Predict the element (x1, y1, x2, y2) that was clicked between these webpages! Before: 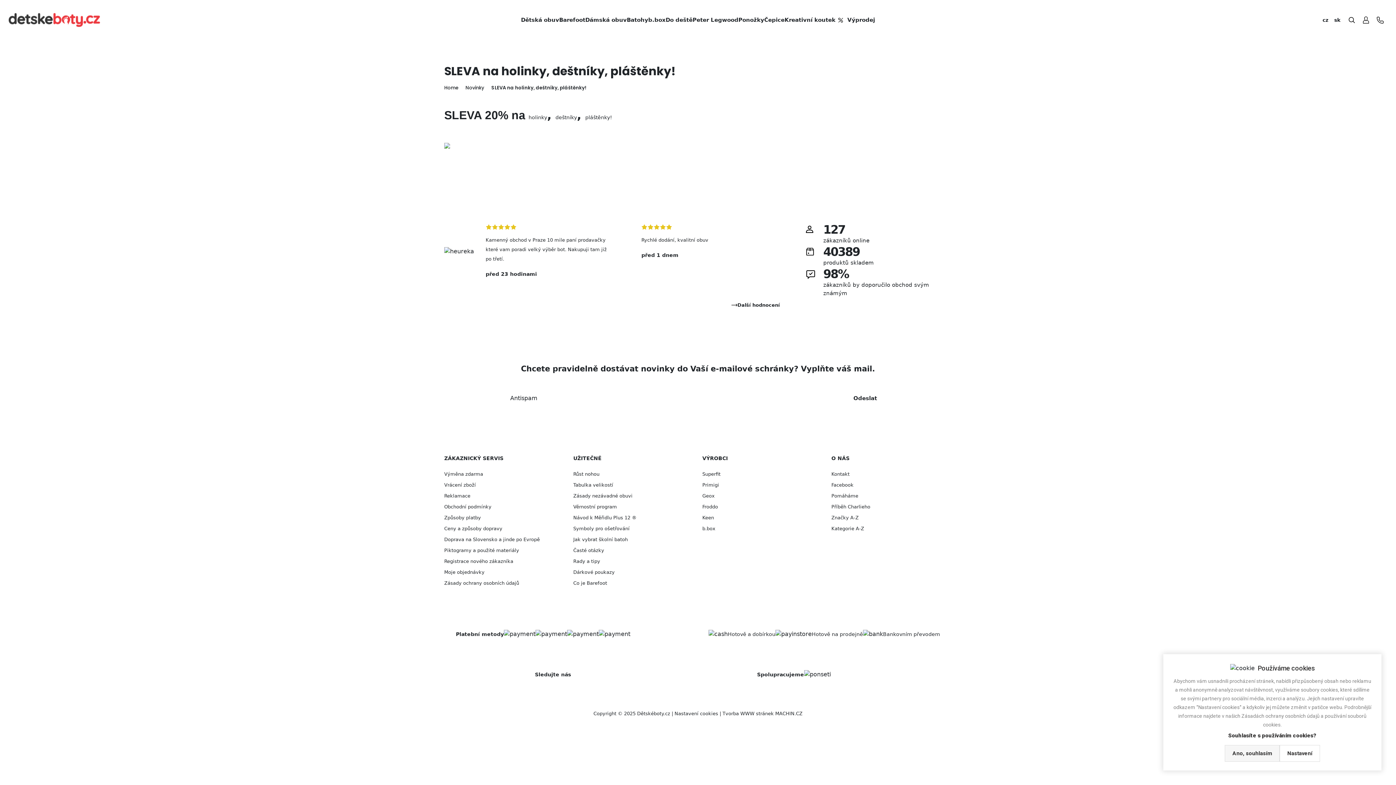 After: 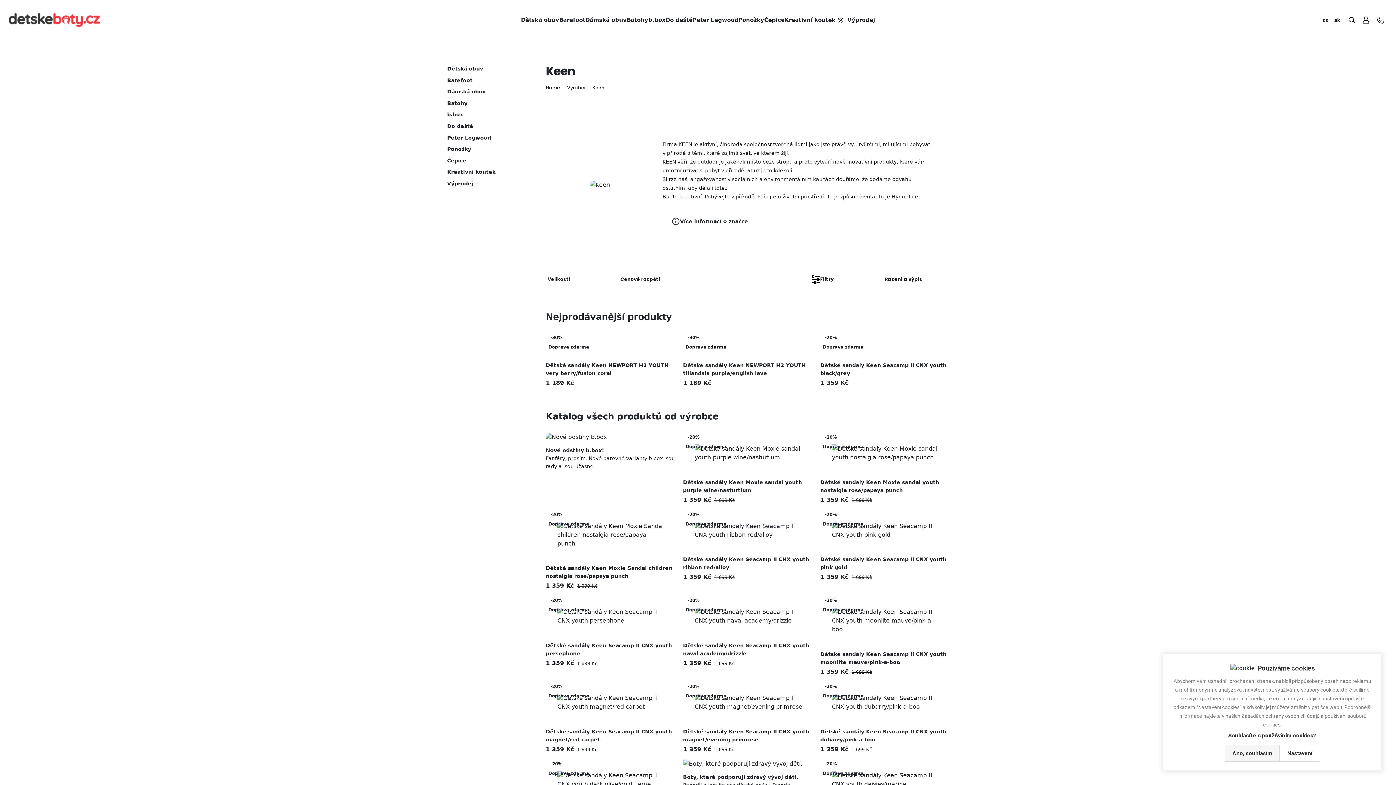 Action: bbox: (702, 515, 714, 520) label: Keen